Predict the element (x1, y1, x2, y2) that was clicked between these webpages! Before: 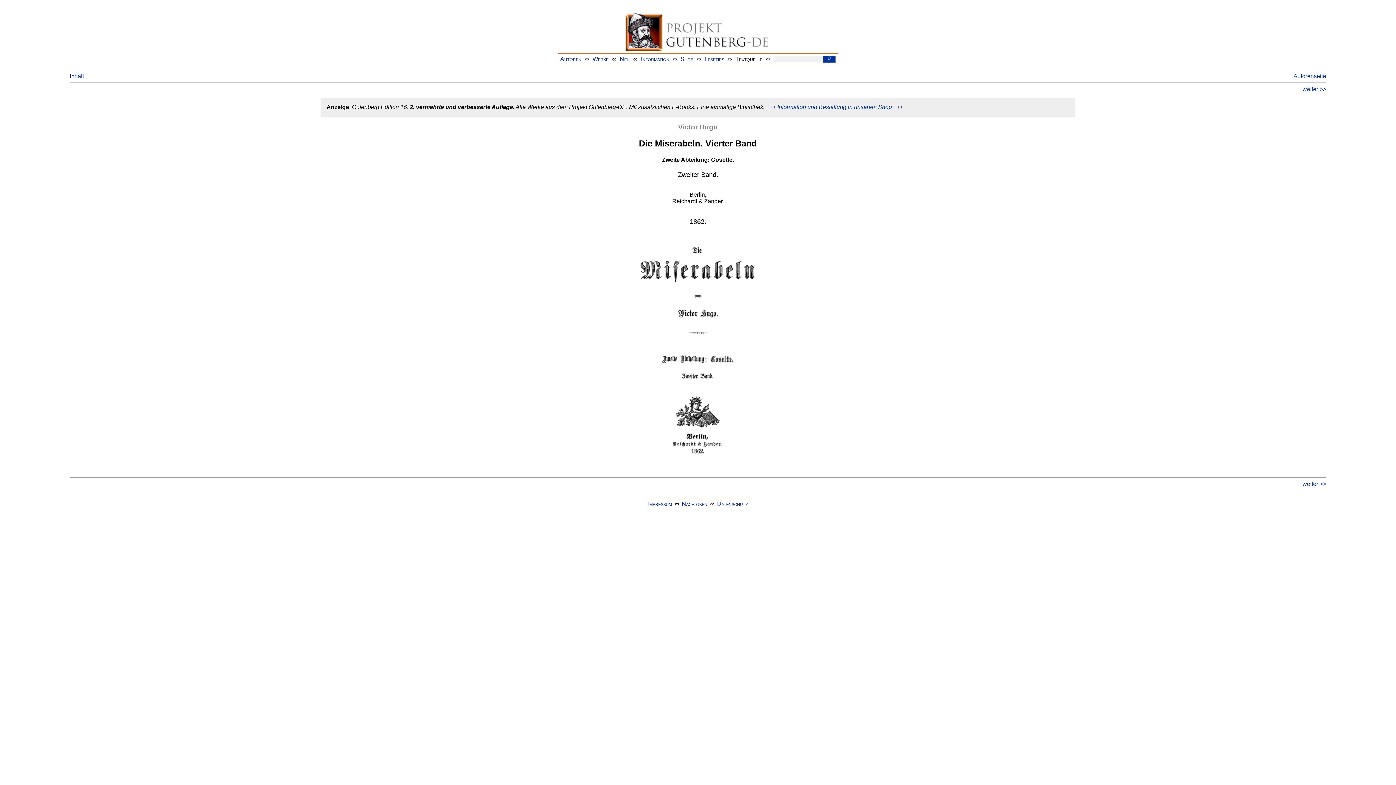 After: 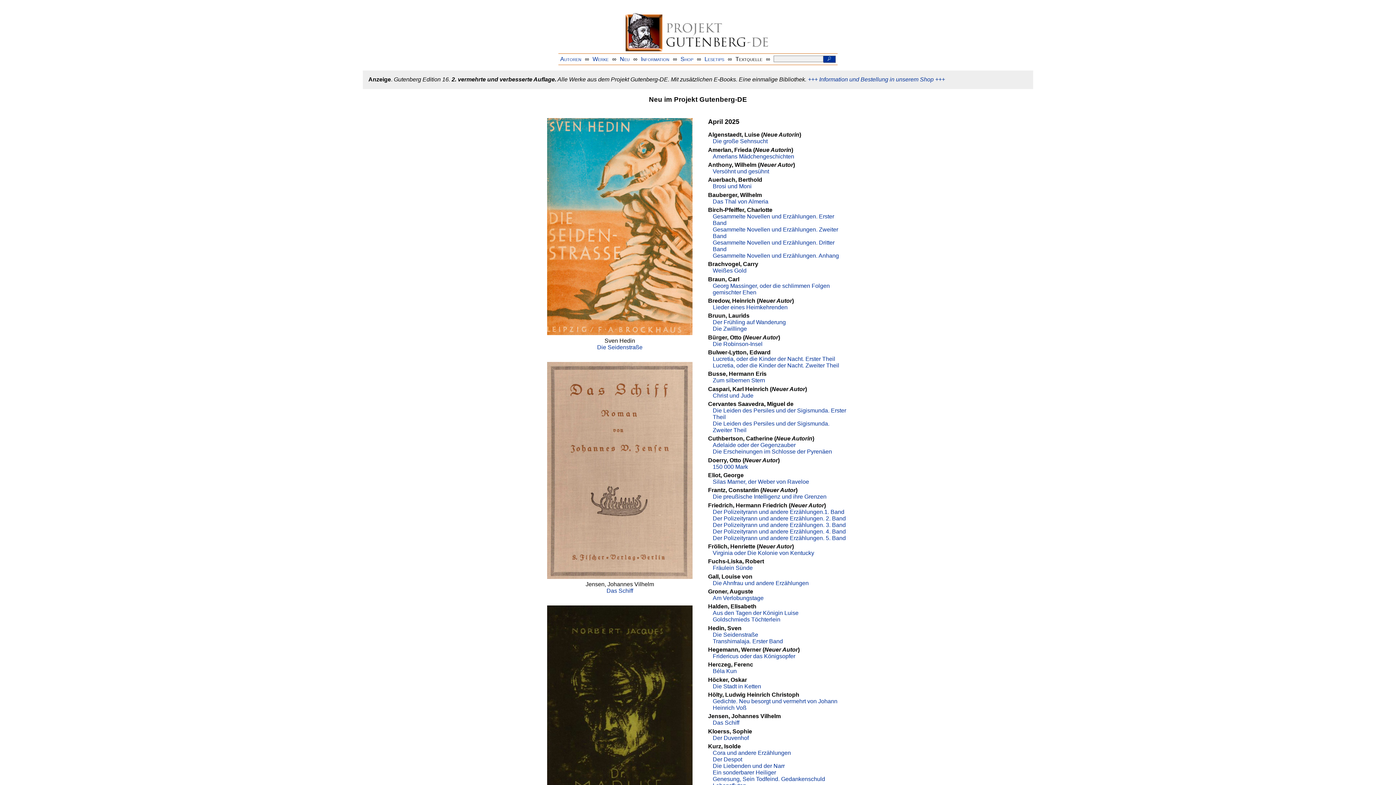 Action: bbox: (620, 55, 629, 62) label: Neu